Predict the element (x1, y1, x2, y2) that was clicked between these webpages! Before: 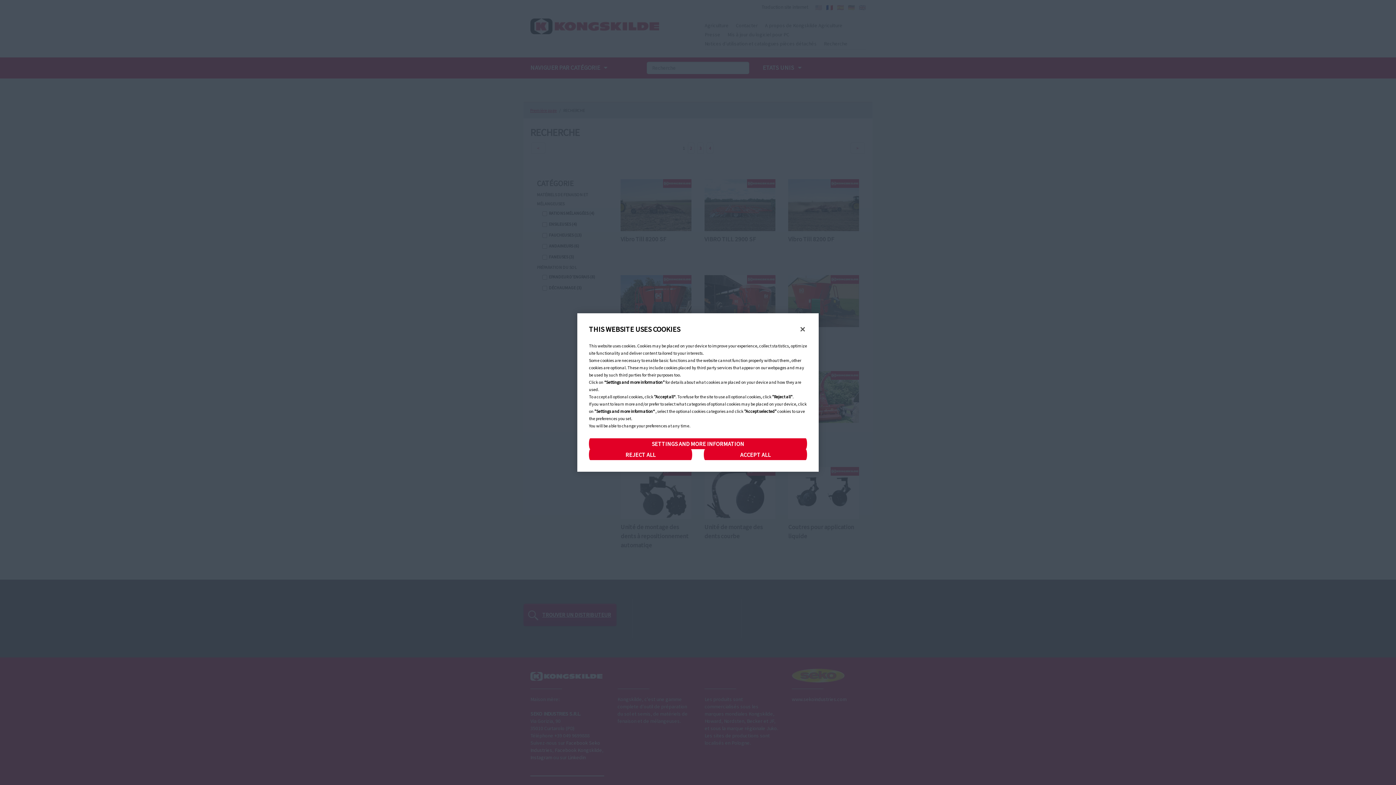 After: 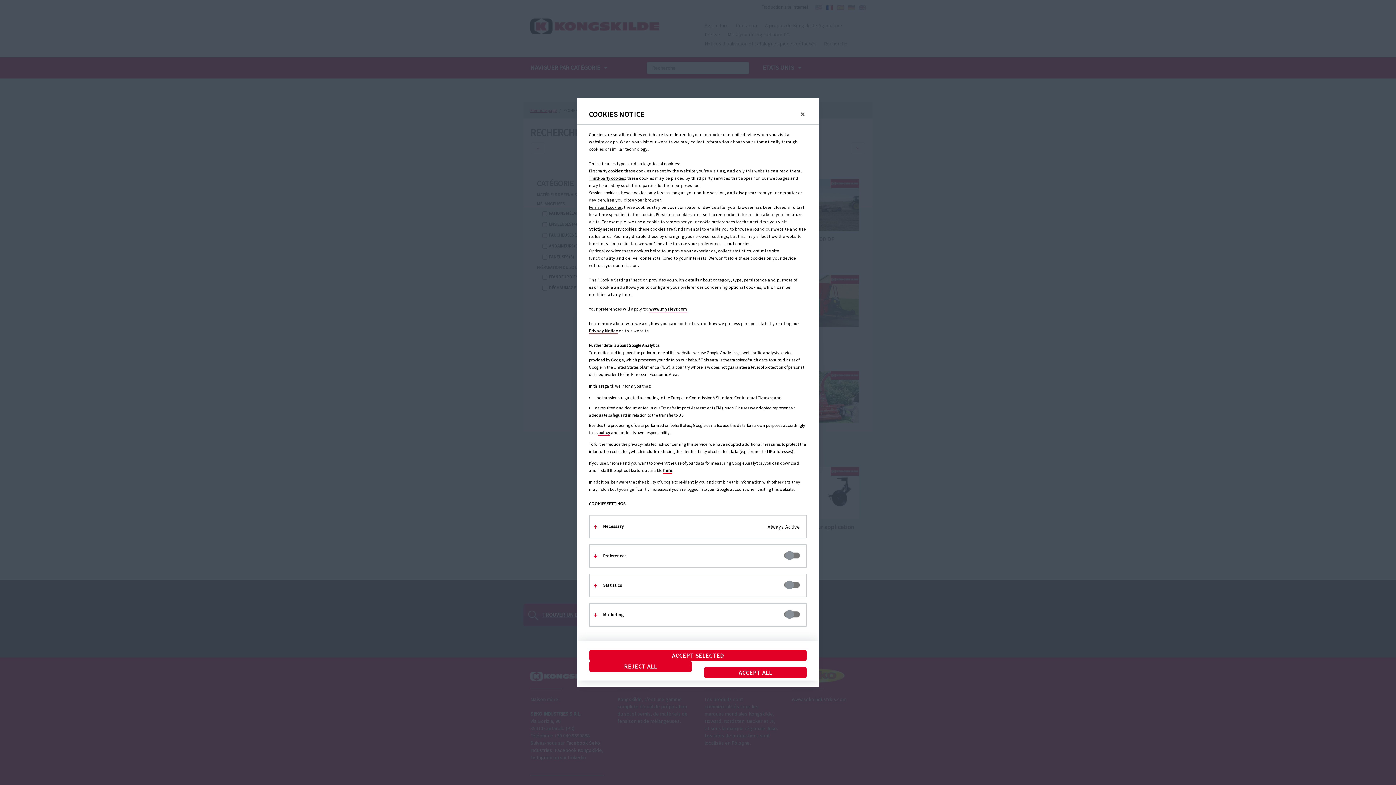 Action: label: SETTINGS AND MORE INFORMATION bbox: (589, 438, 807, 449)